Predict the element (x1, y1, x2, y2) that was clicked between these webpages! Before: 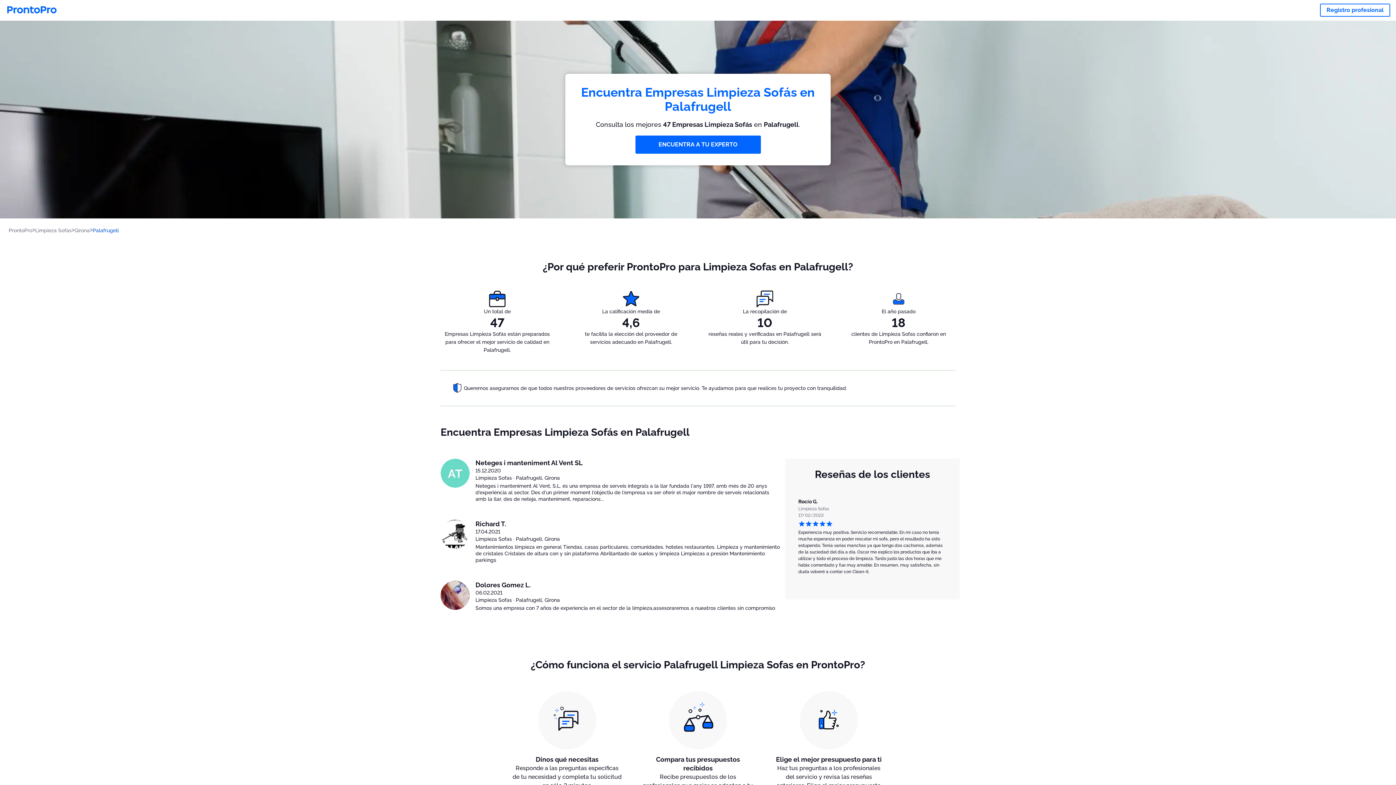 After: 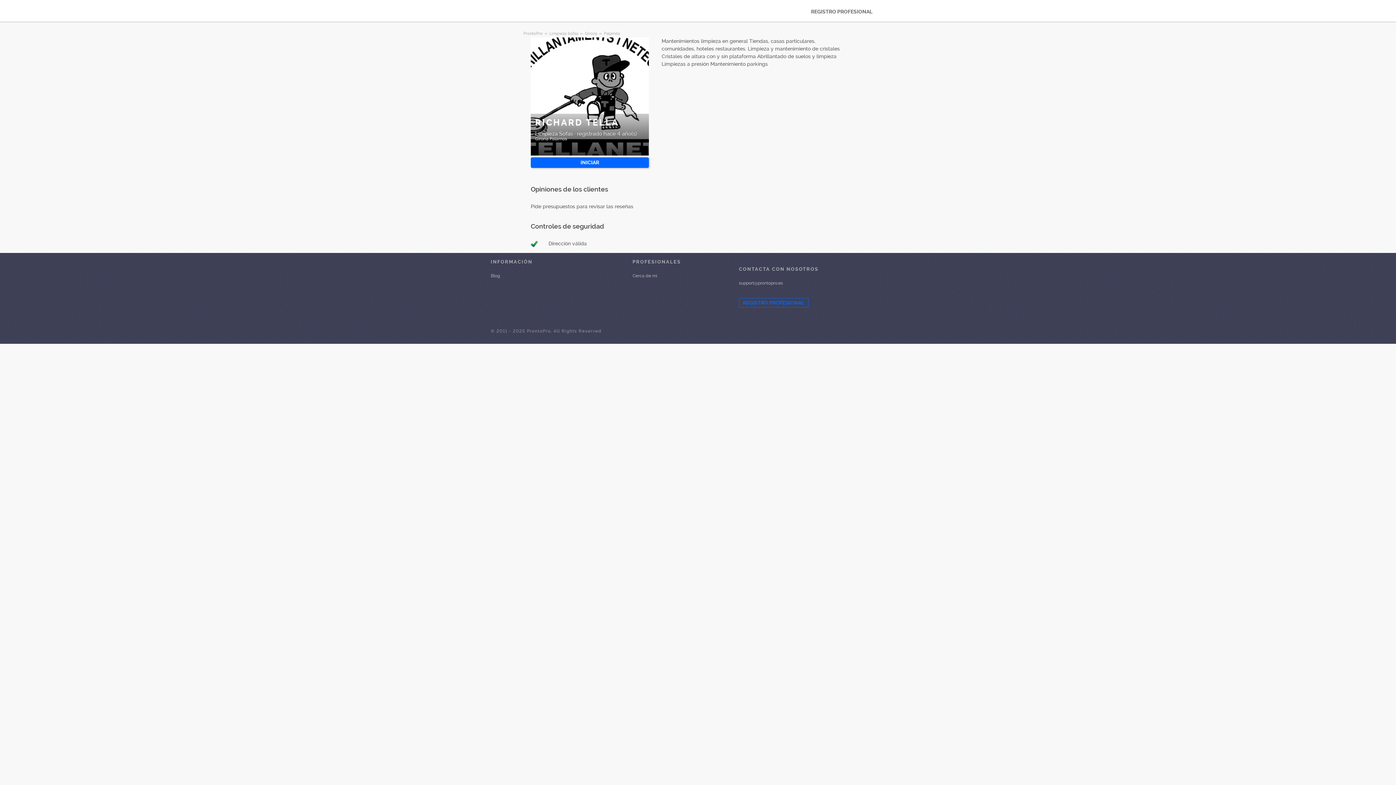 Action: label: Richard T. bbox: (475, 519, 781, 528)